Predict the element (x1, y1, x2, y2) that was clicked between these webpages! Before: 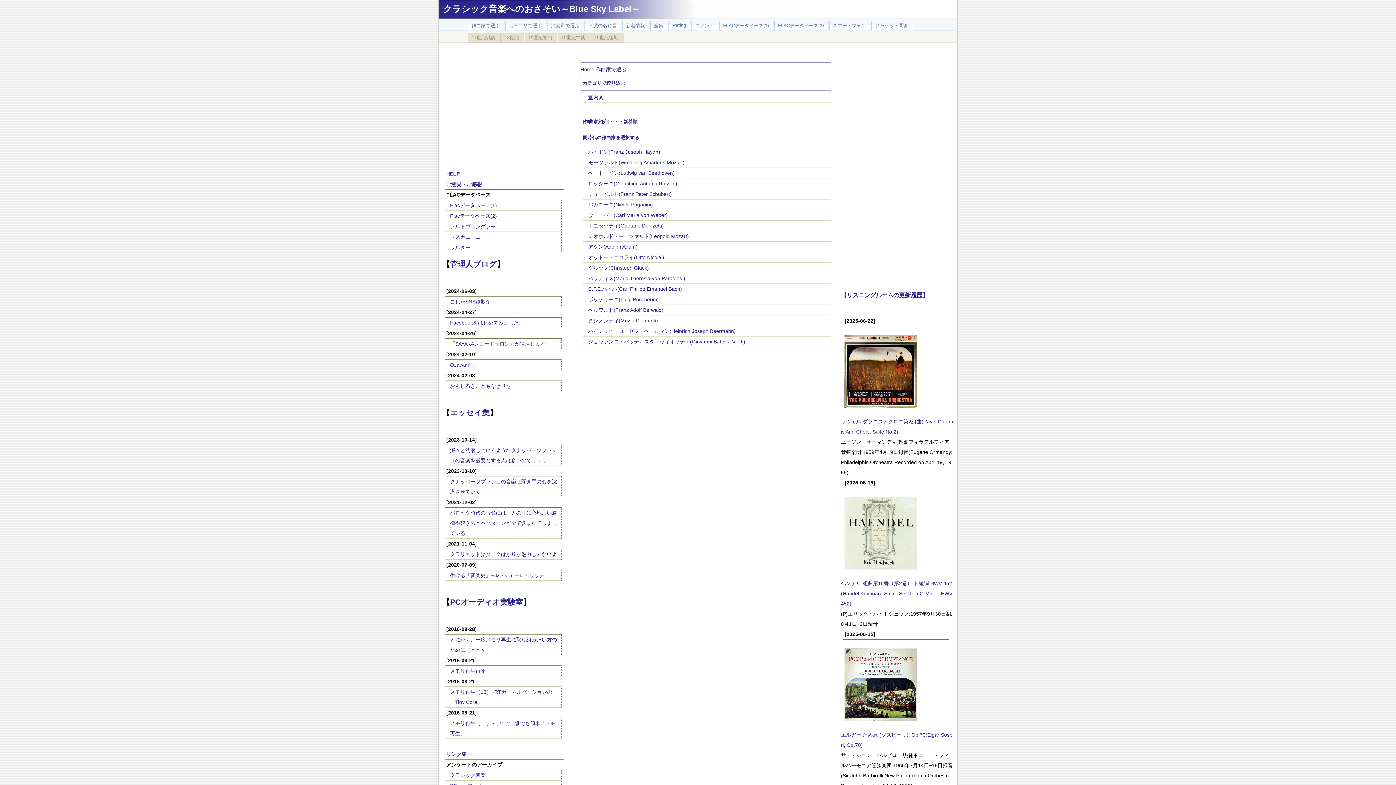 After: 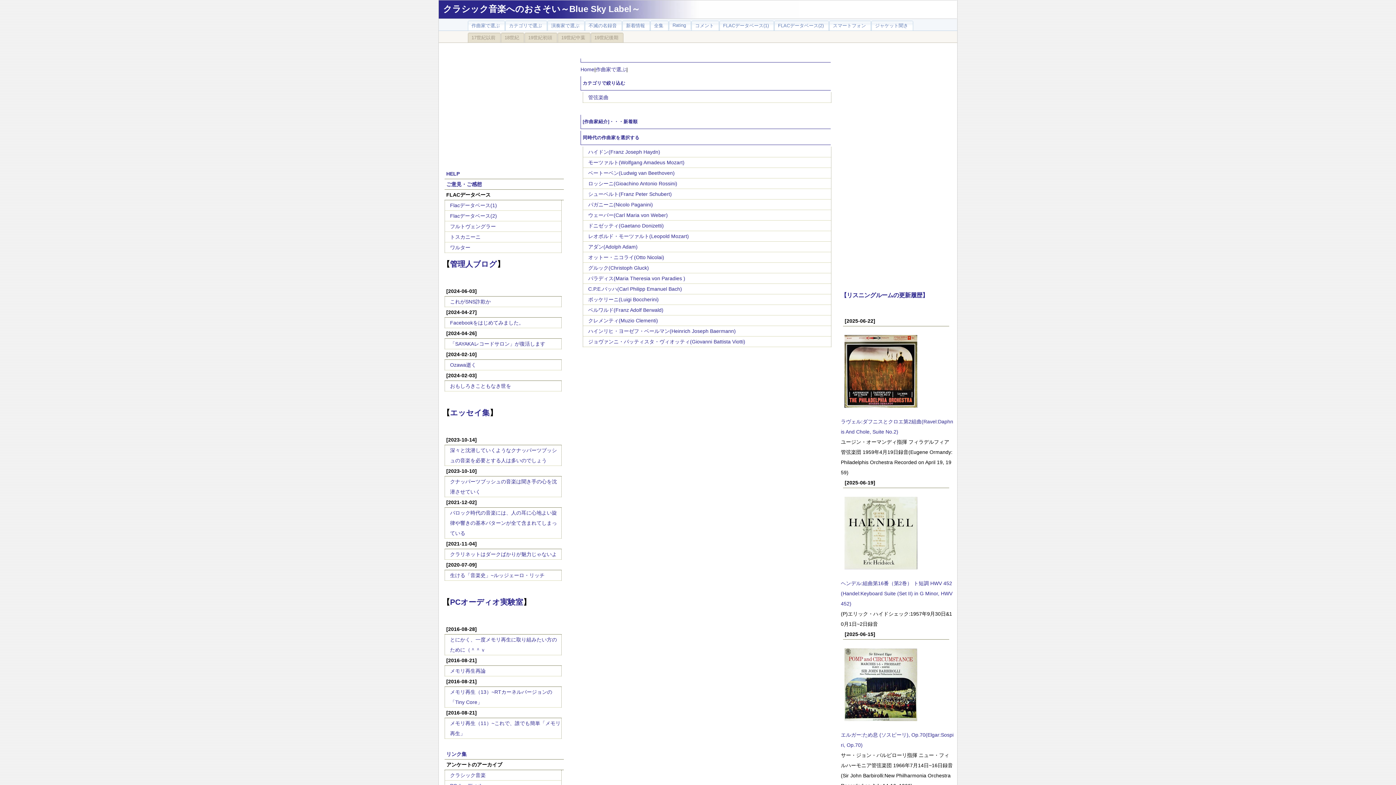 Action: label: オットー・ニコライ(Otto Nicolai) bbox: (588, 254, 664, 260)